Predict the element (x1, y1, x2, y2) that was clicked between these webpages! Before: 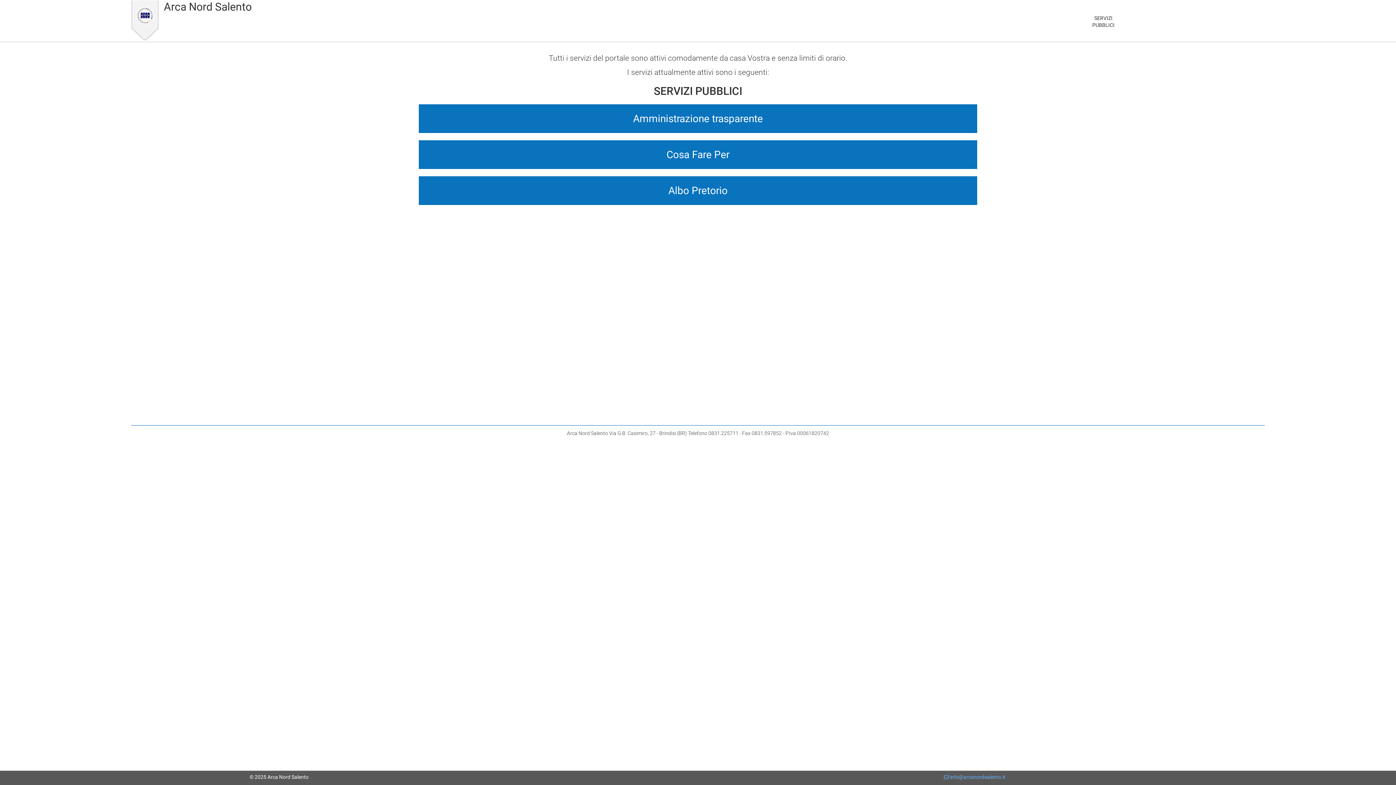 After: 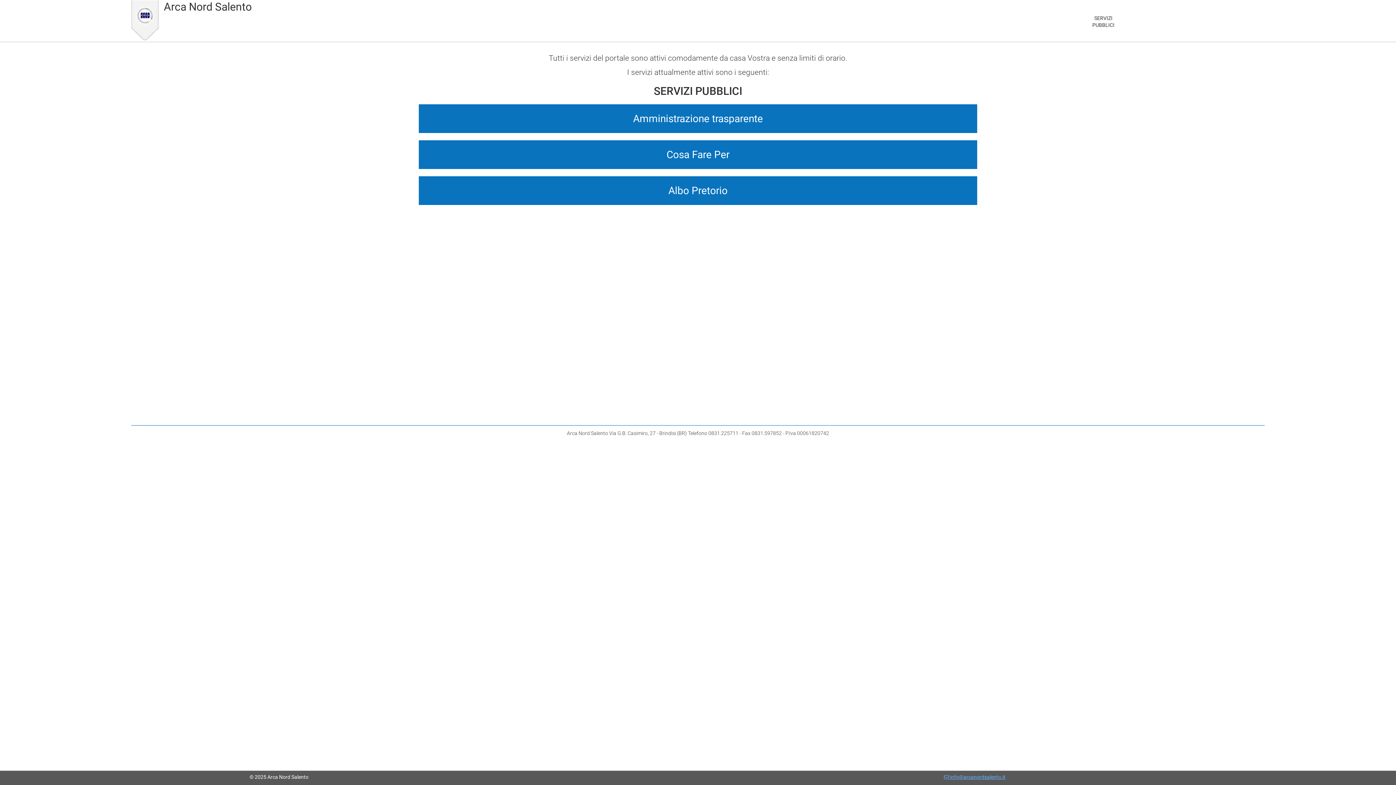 Action: bbox: (944, 774, 1005, 780) label:  info@arcanordsalento.it